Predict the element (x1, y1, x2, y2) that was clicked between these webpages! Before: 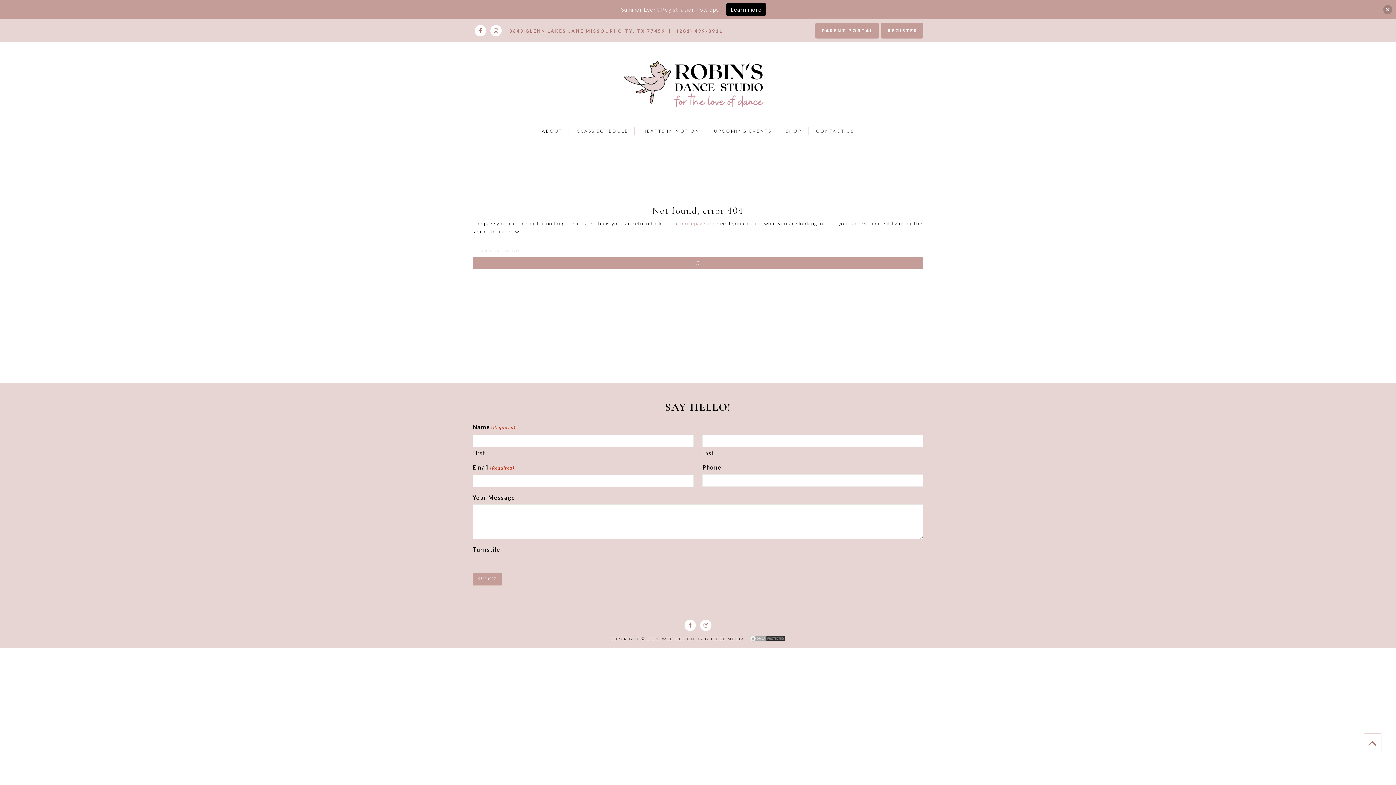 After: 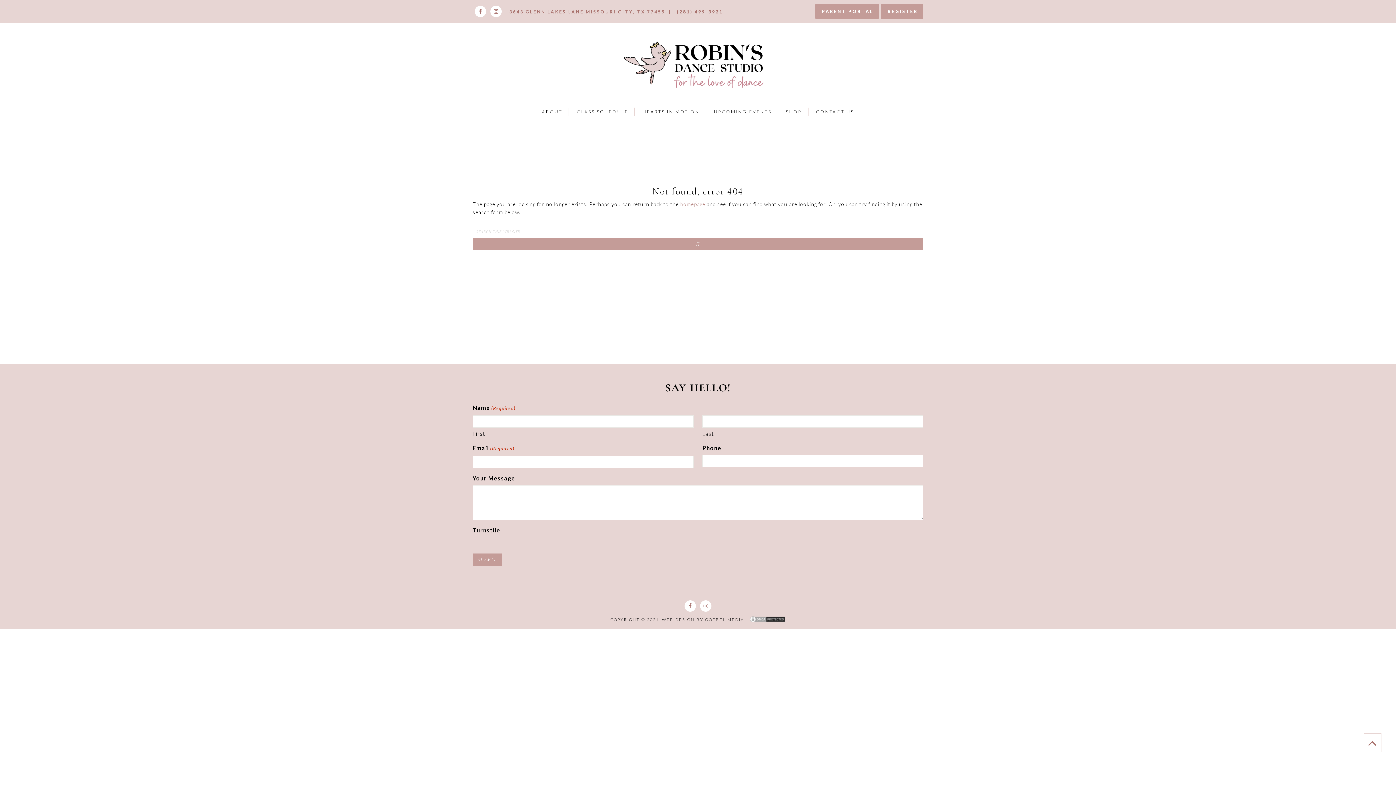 Action: bbox: (1383, 5, 1392, 14)